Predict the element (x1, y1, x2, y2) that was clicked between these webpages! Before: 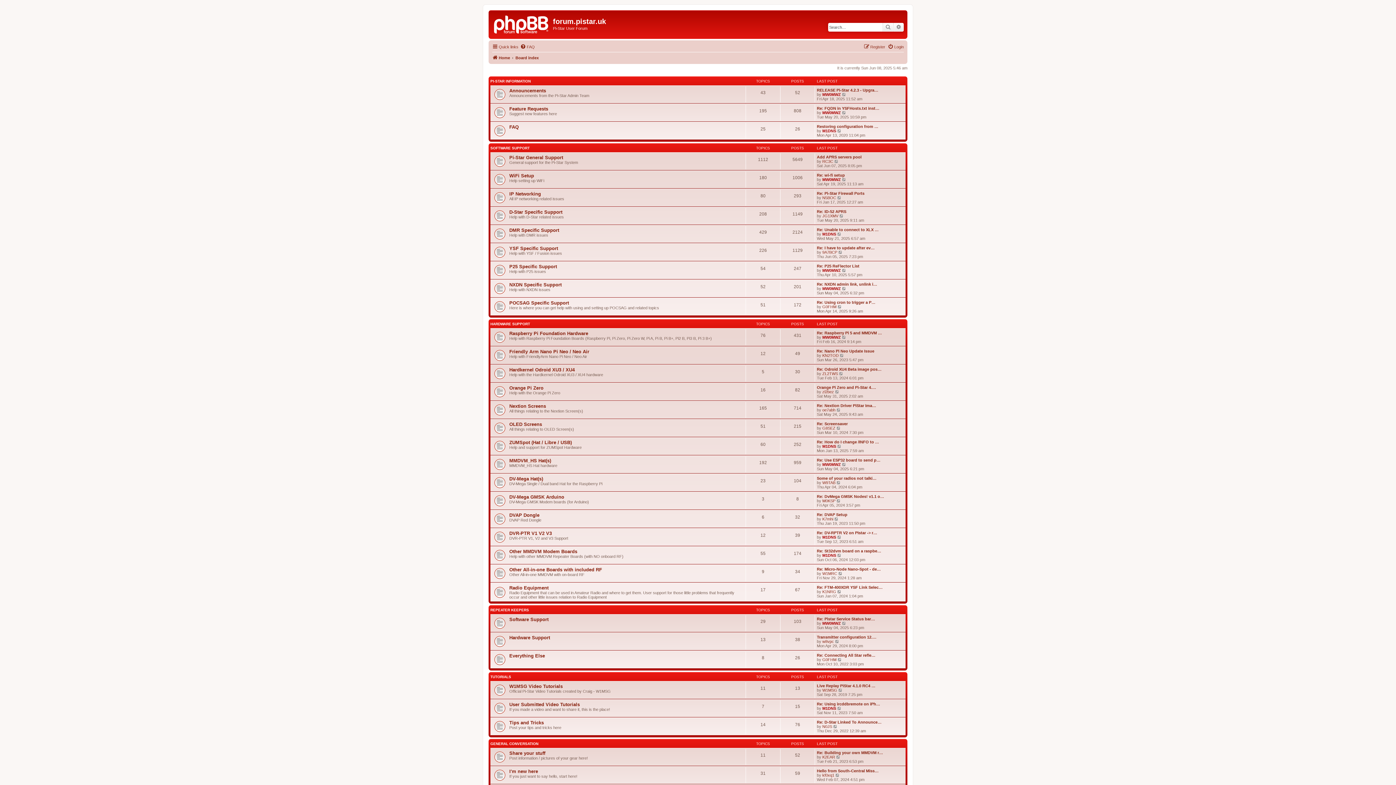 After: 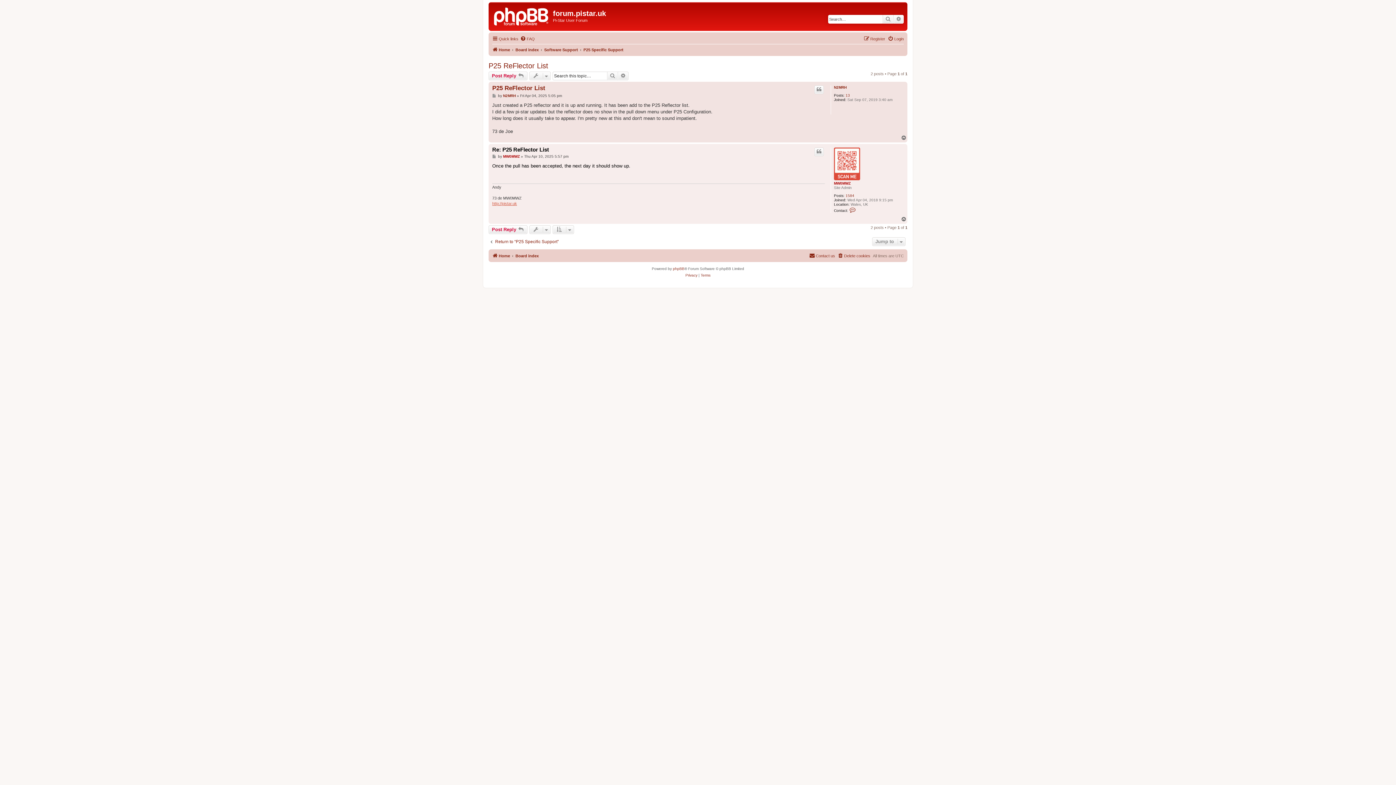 Action: bbox: (842, 268, 846, 272) label: View the latest post